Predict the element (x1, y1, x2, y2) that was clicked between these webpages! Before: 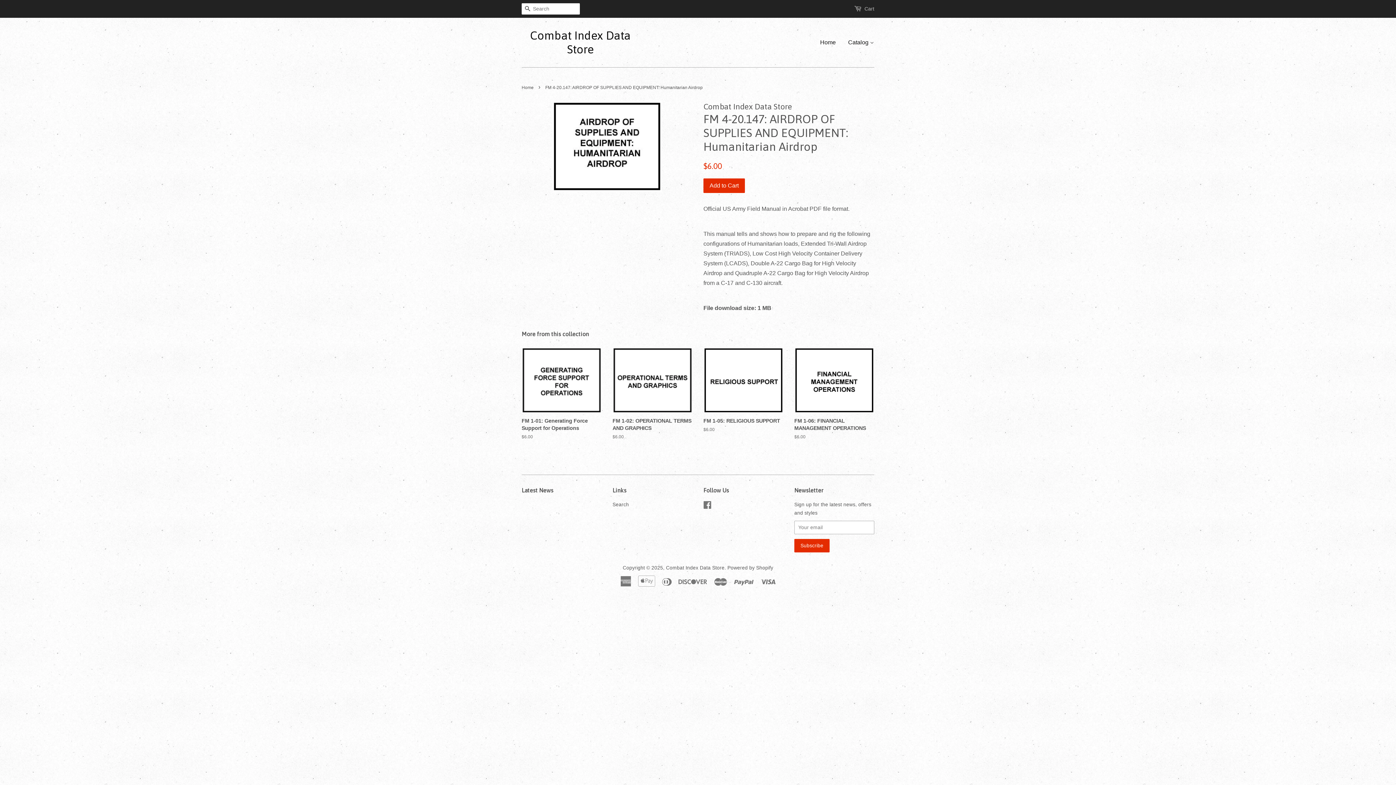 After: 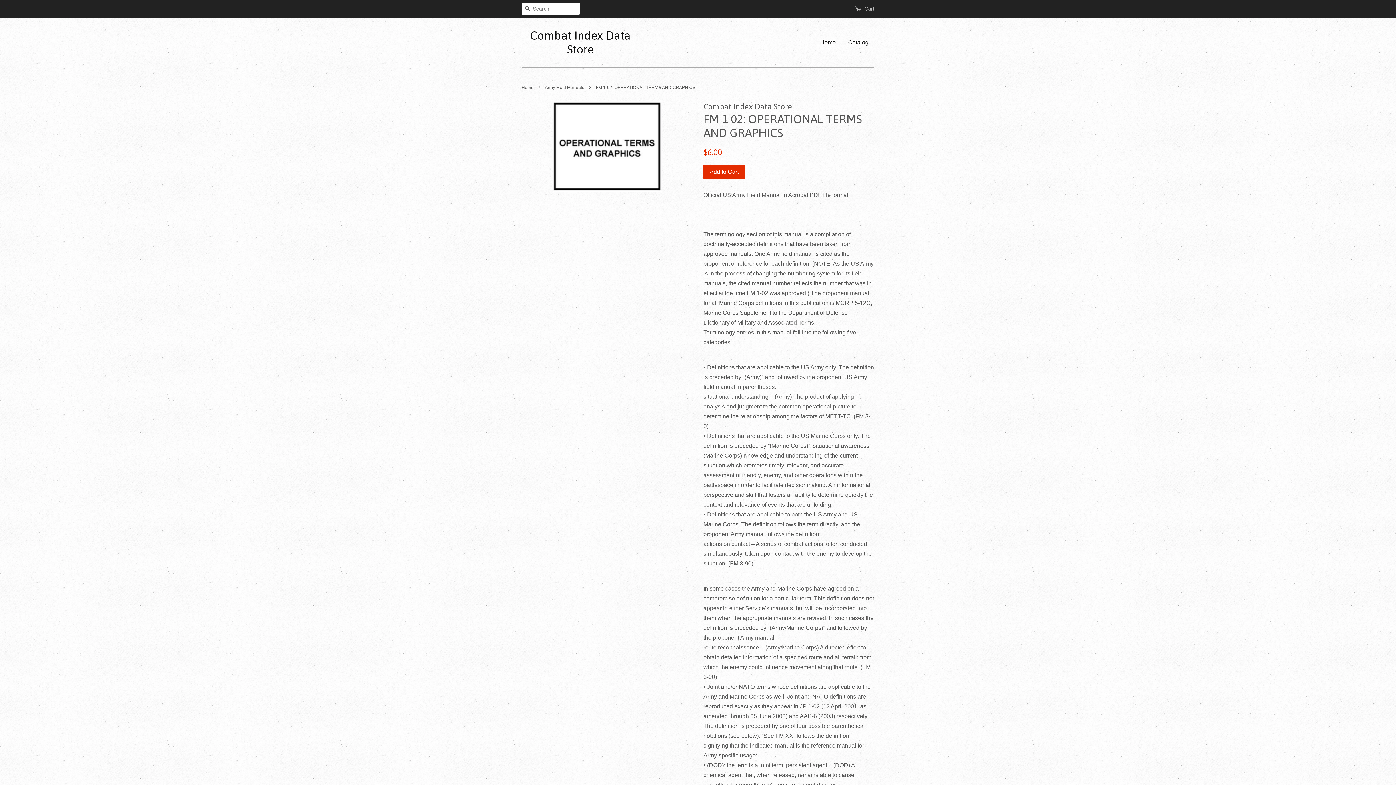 Action: label: FM 1-02: OPERATIONAL TERMS AND GRAPHICS

Regular price
$6.00 bbox: (612, 347, 692, 452)